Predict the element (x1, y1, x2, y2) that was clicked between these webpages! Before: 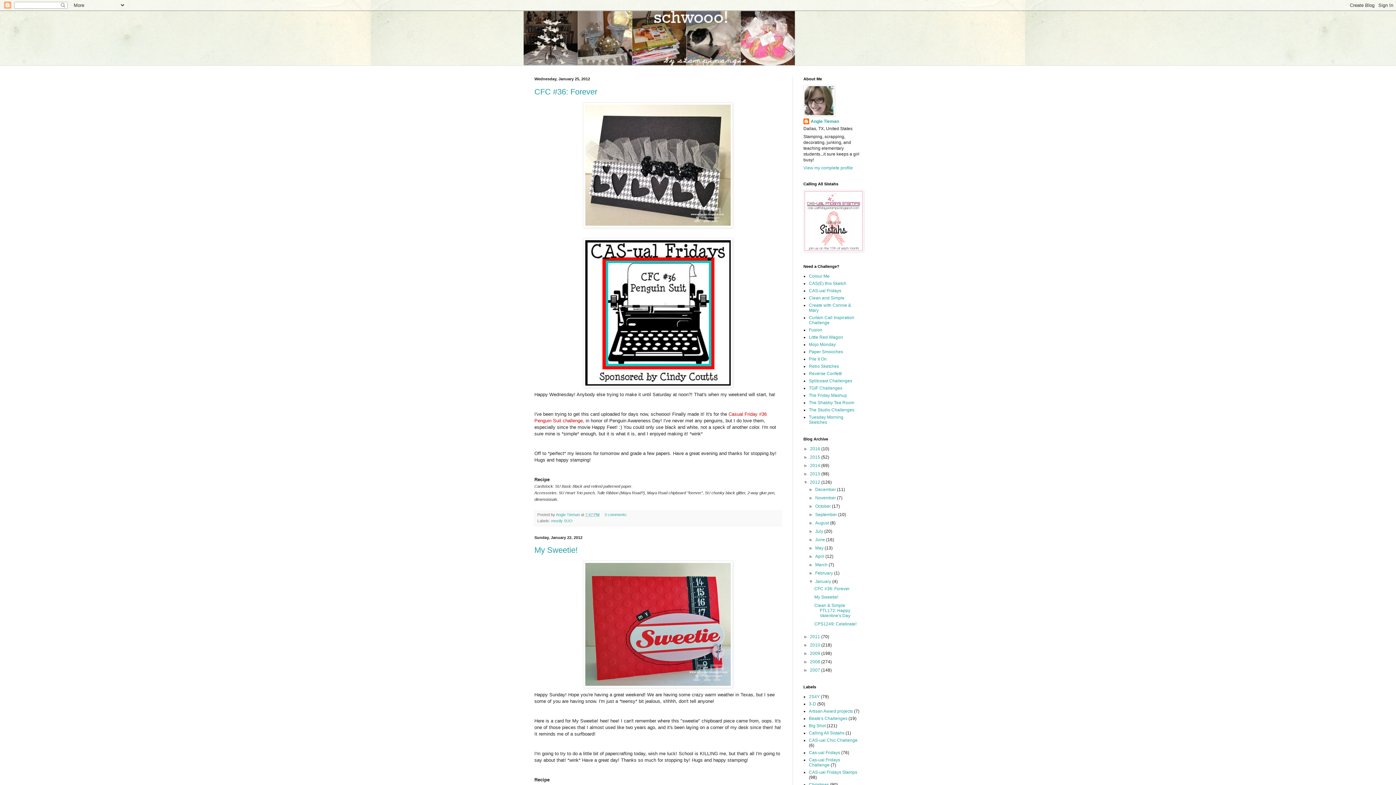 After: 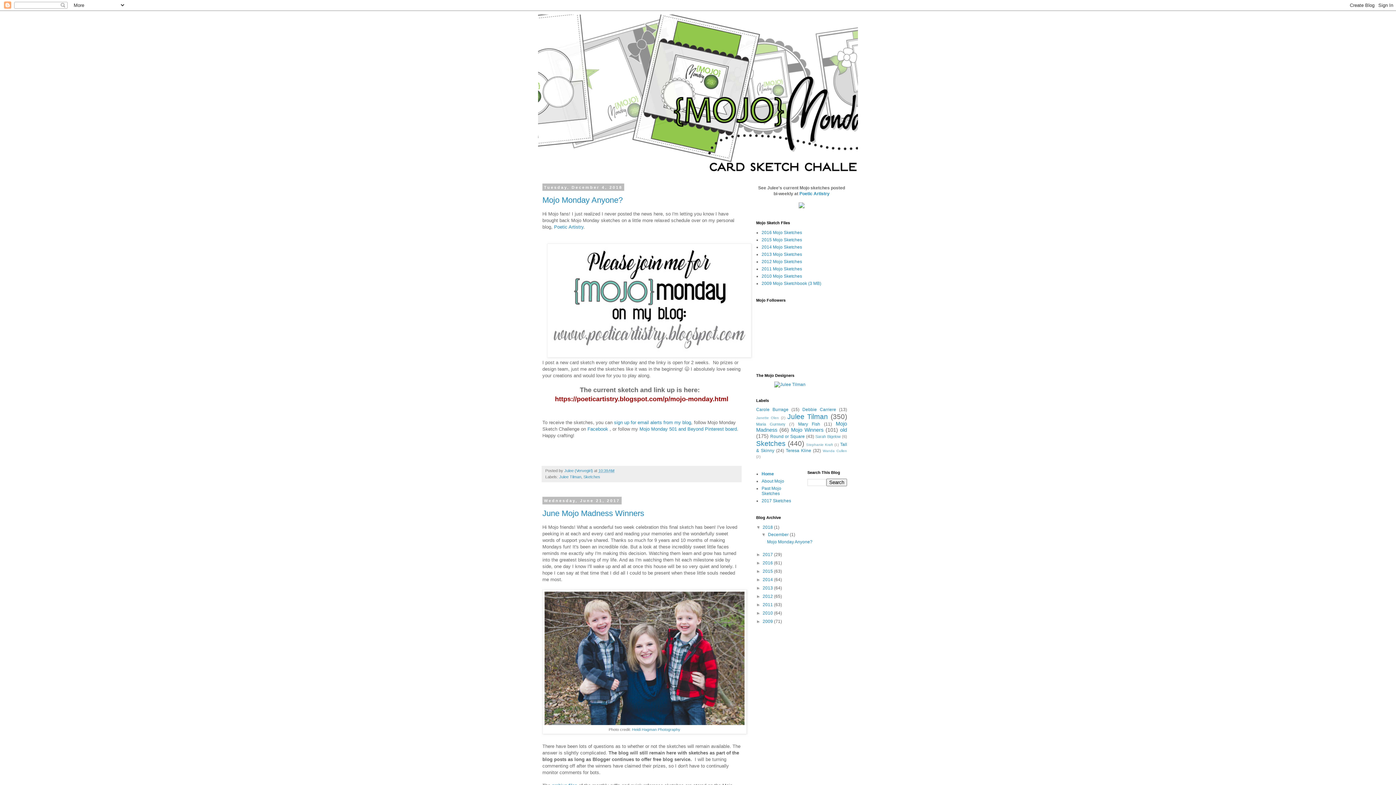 Action: bbox: (809, 342, 836, 347) label: Mojo Monday